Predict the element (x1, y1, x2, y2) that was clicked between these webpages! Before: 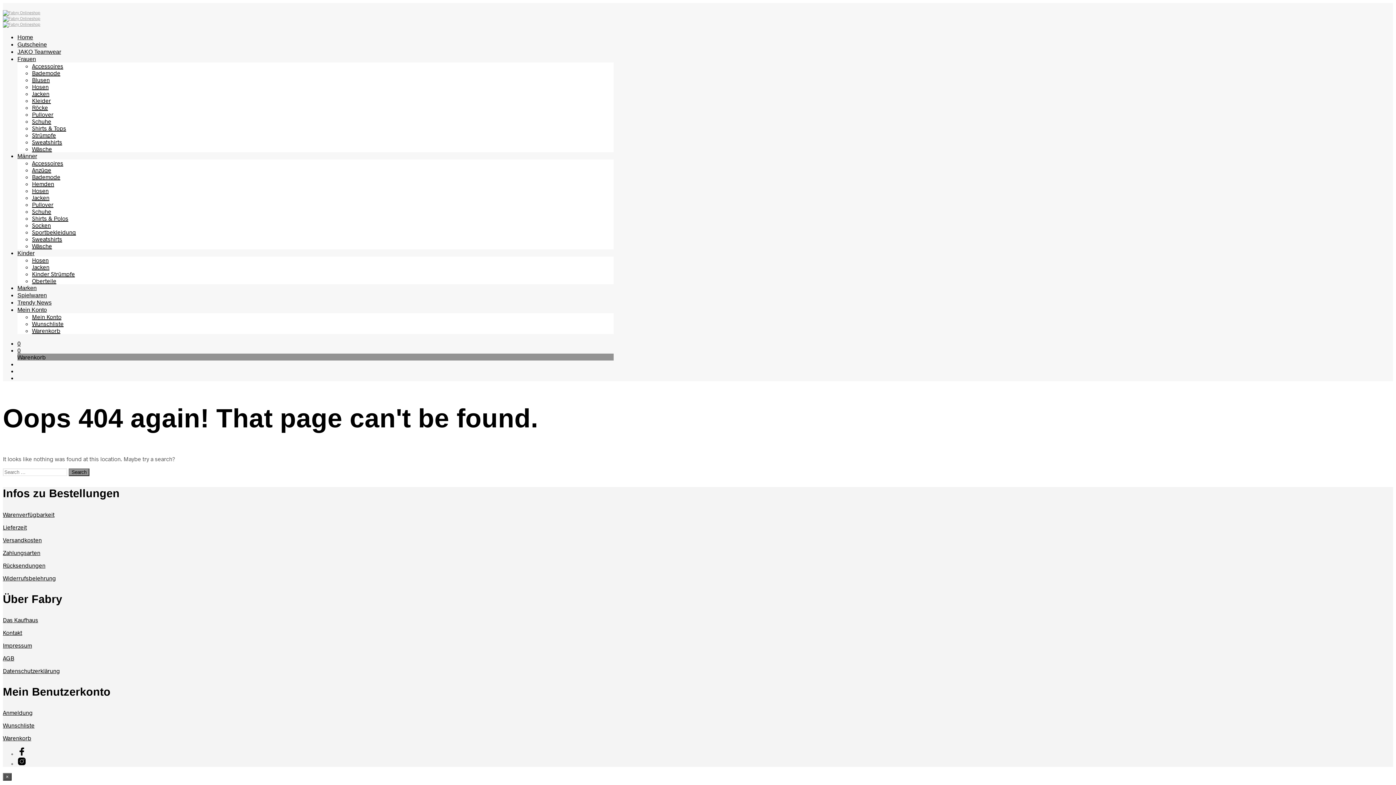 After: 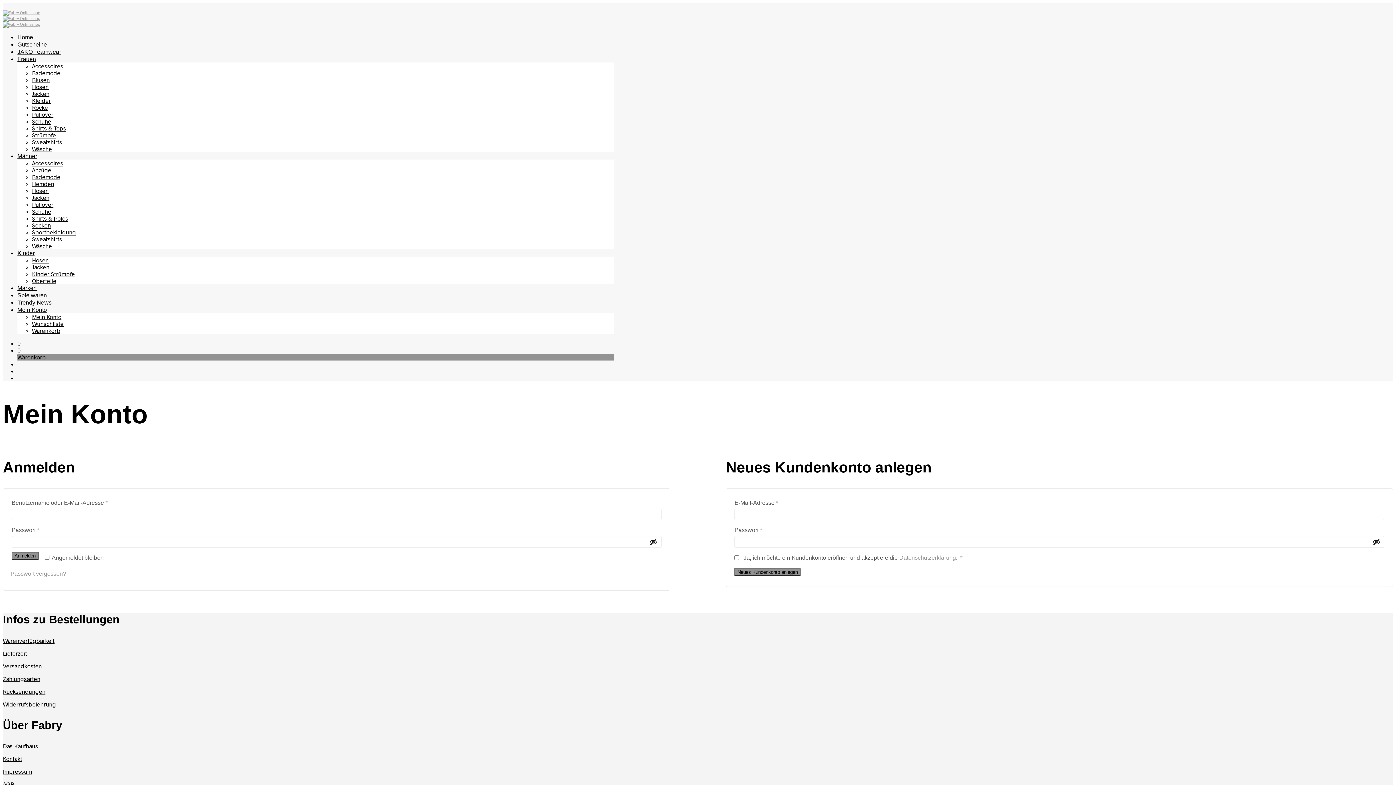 Action: label: Anmeldung bbox: (2, 709, 32, 716)